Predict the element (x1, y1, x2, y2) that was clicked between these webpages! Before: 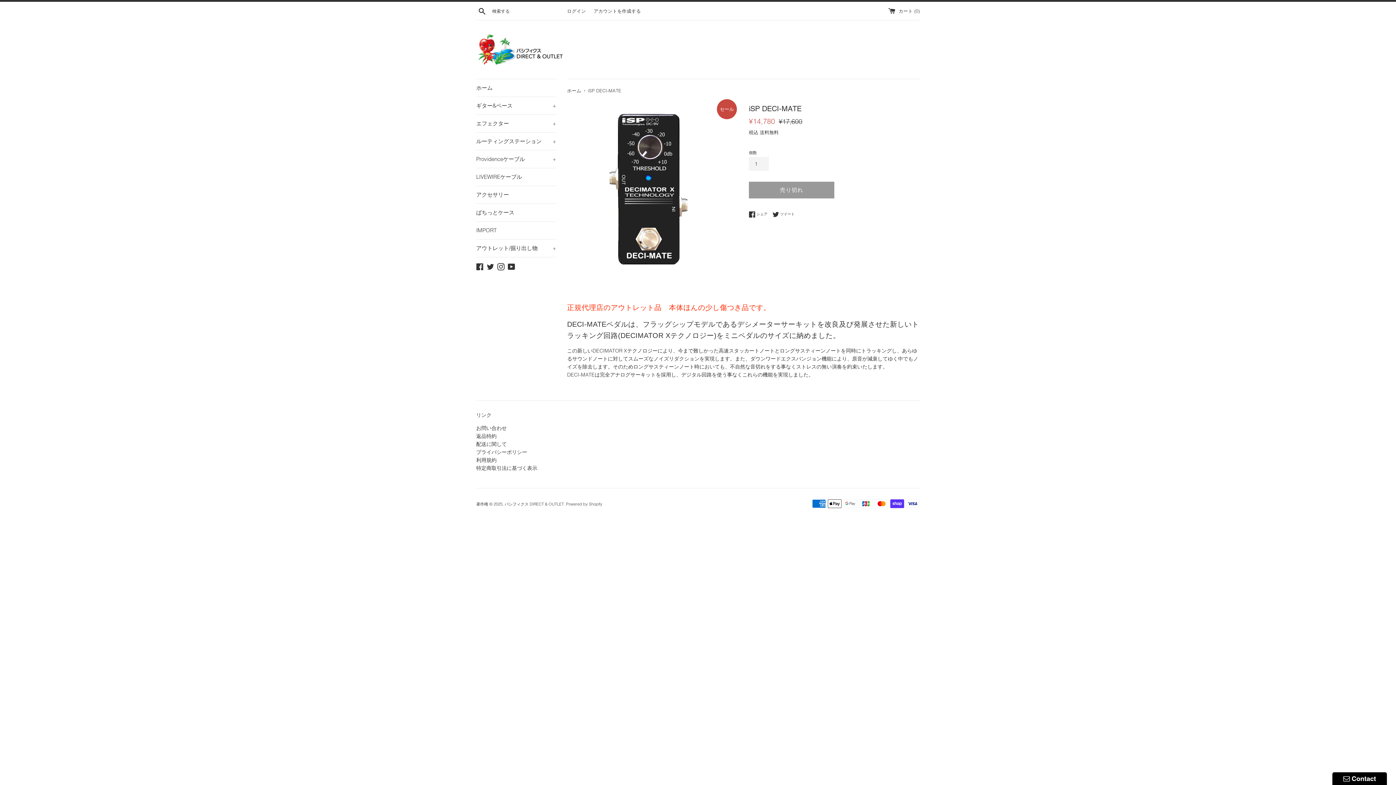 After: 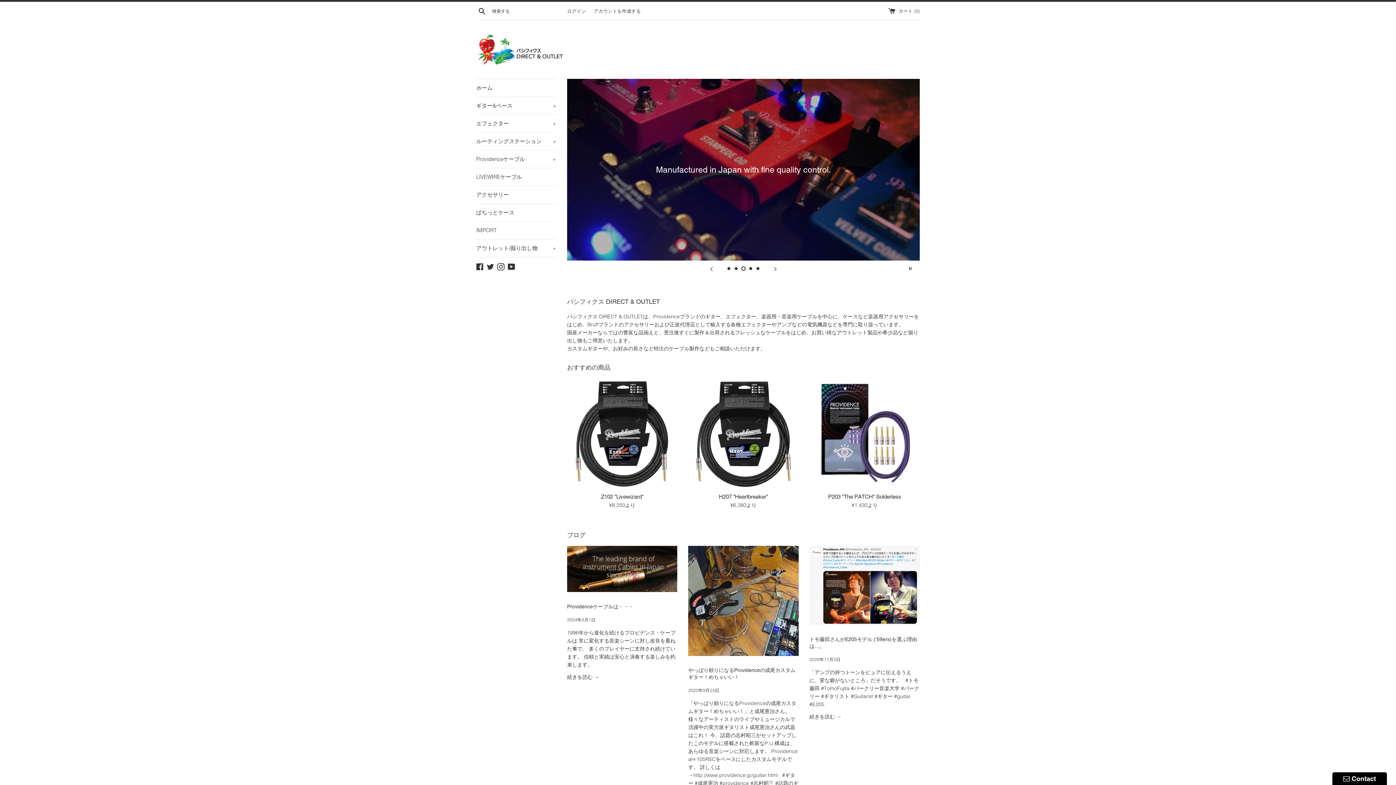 Action: label: パシフィクス DIRECT & OUTLET bbox: (504, 501, 564, 506)